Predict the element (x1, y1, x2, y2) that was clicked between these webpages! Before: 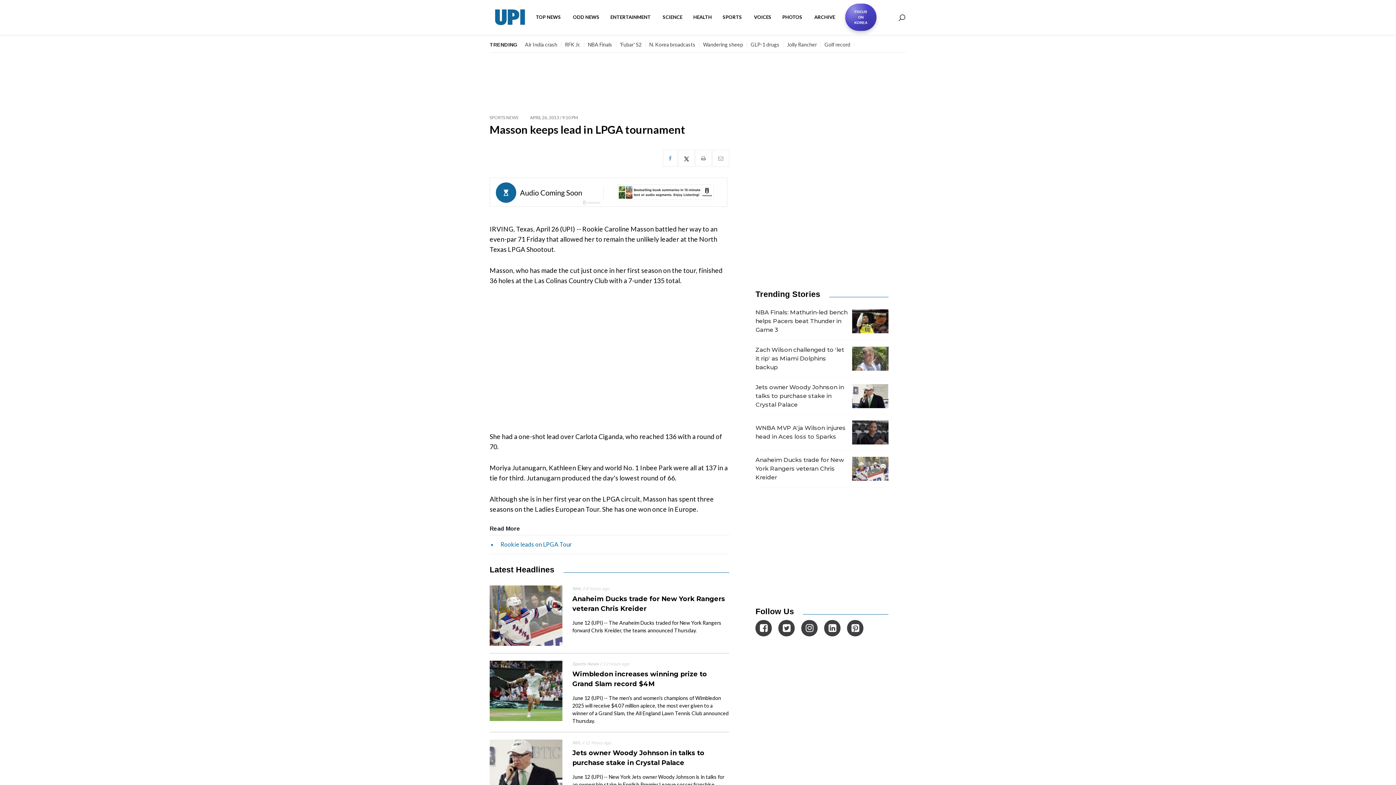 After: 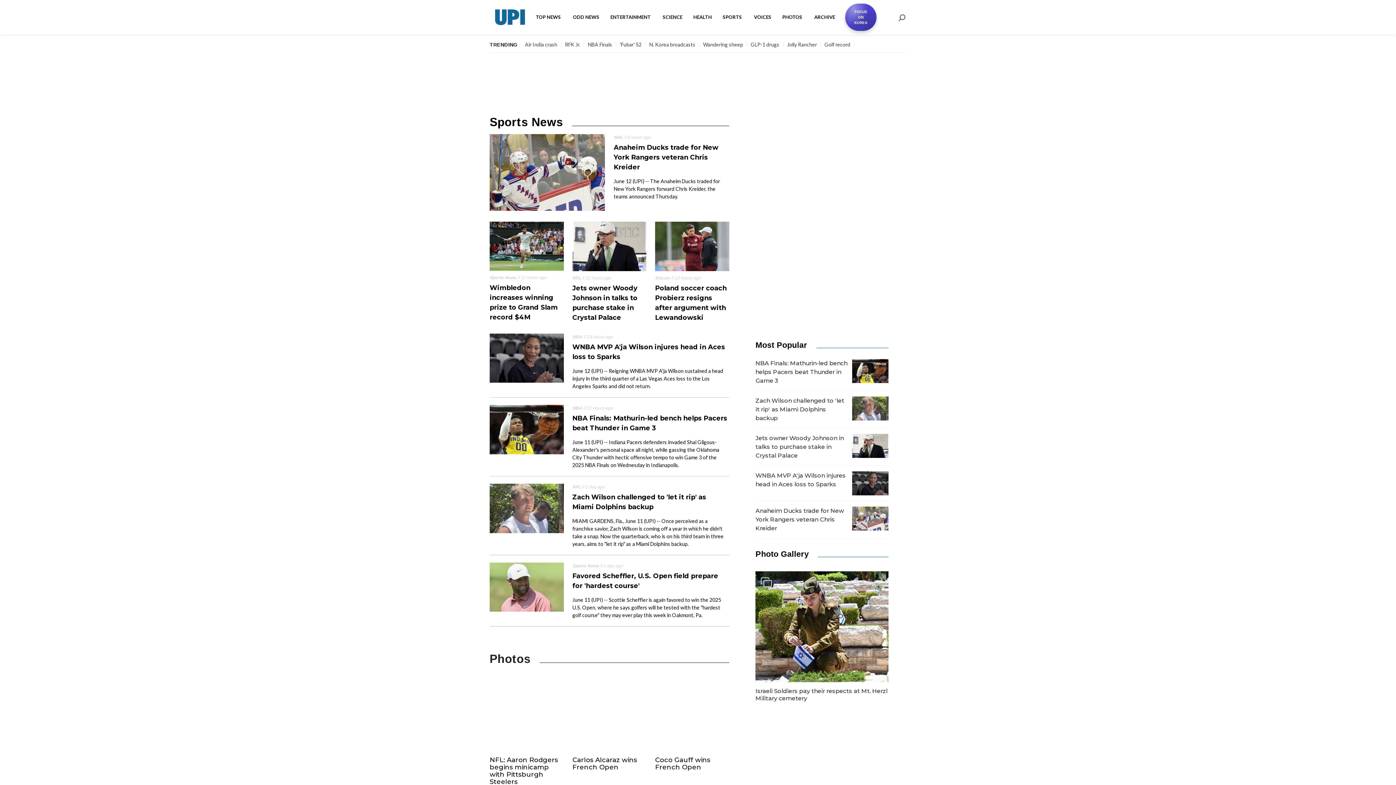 Action: label: SPORTS  bbox: (717, 8, 748, 26)